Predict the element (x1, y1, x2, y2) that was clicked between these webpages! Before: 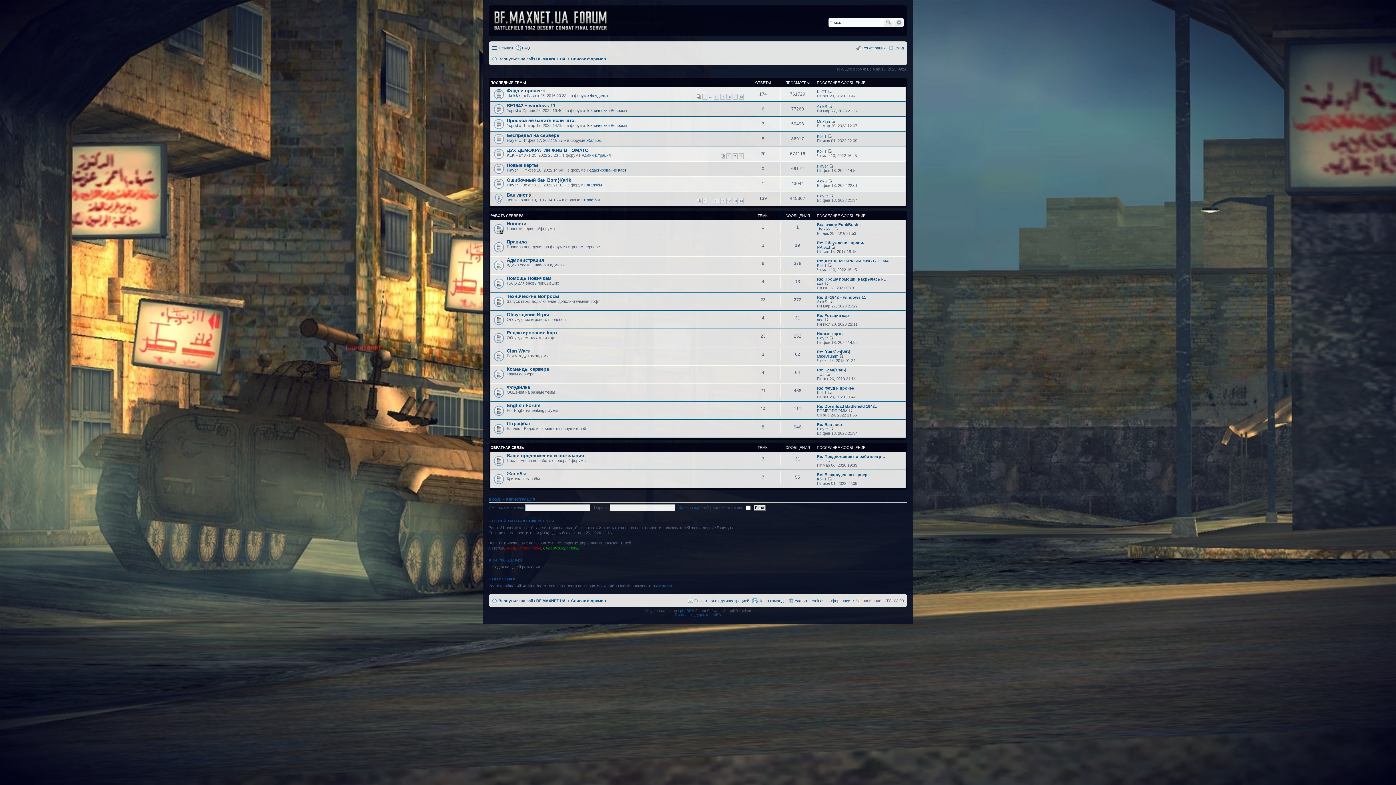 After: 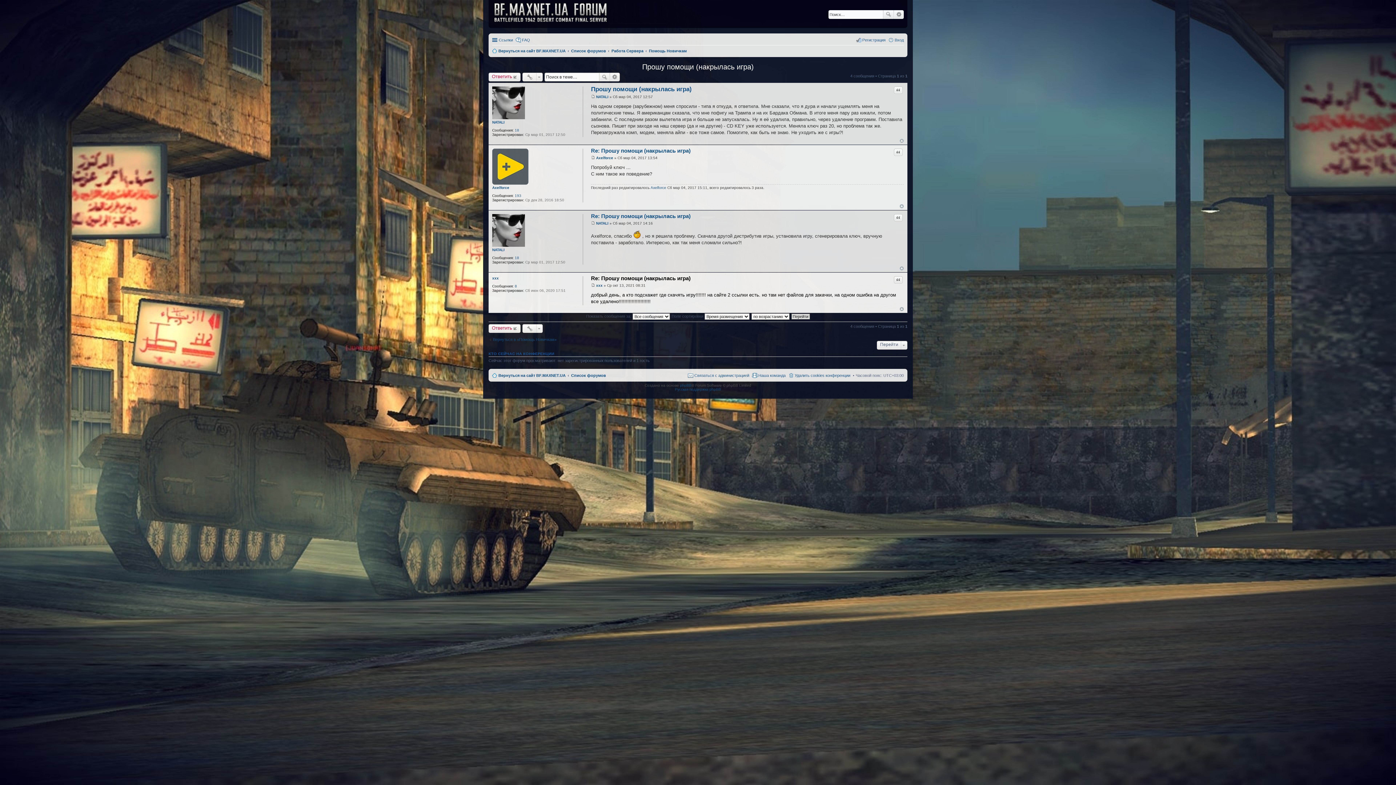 Action: label: Перейти к последнему сообщению bbox: (824, 281, 828, 285)